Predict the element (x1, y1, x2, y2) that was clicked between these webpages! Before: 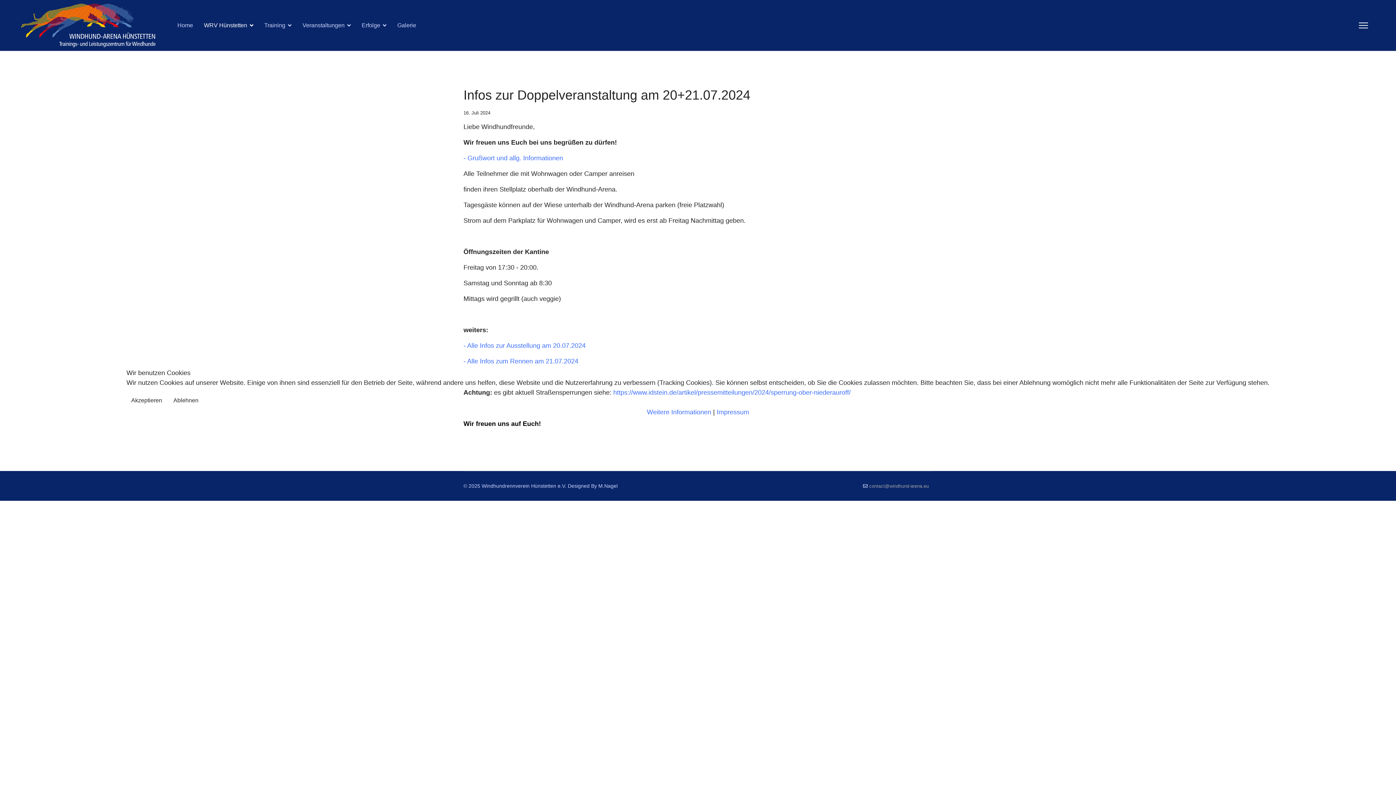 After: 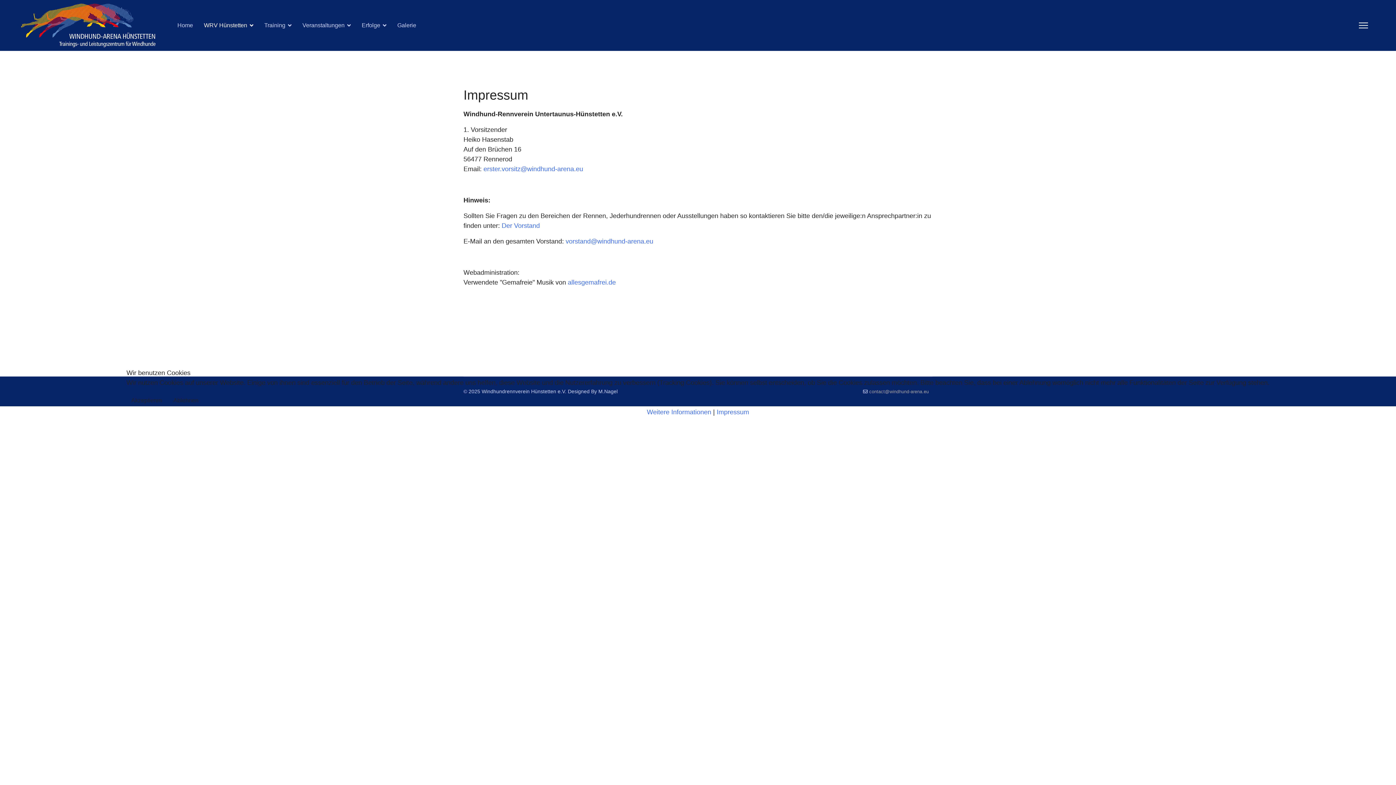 Action: bbox: (716, 408, 749, 415) label: Impressum